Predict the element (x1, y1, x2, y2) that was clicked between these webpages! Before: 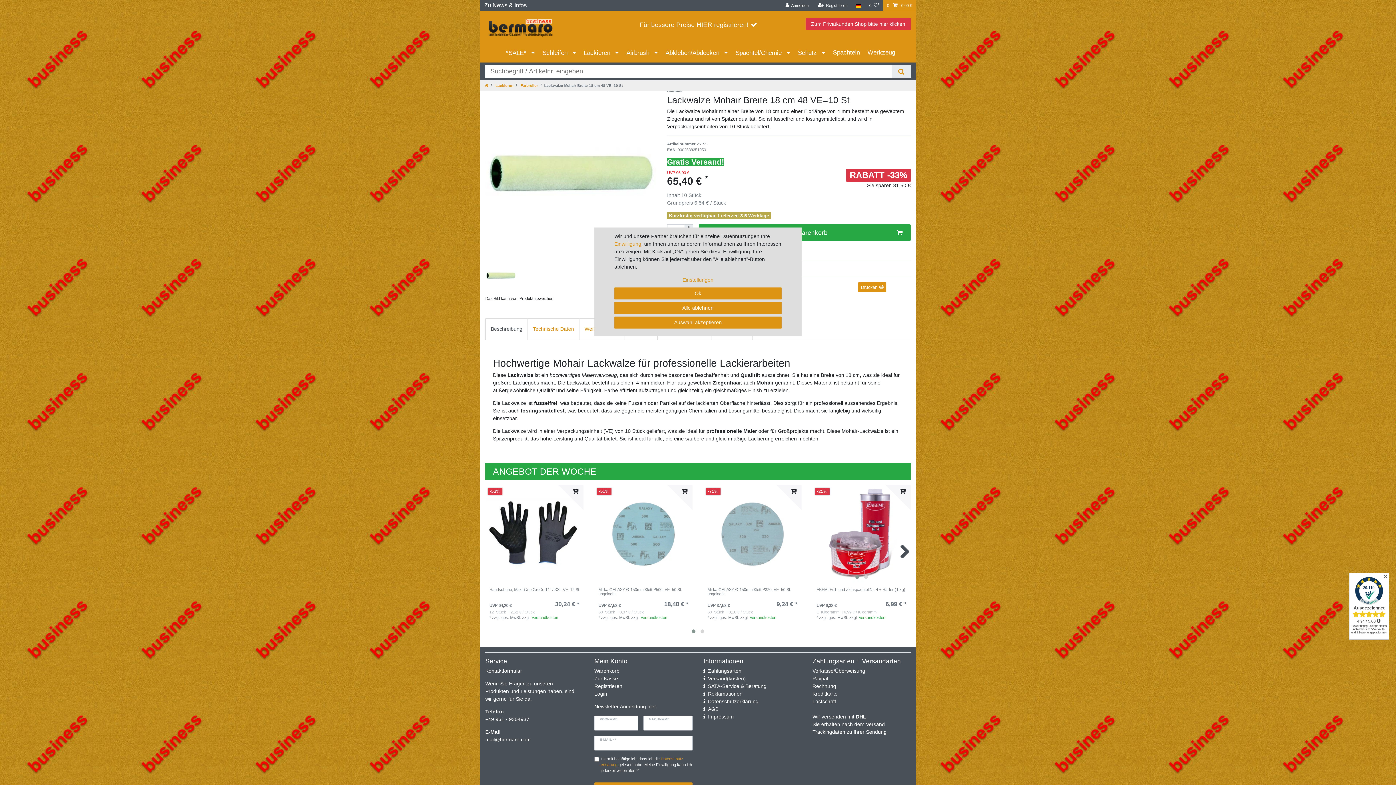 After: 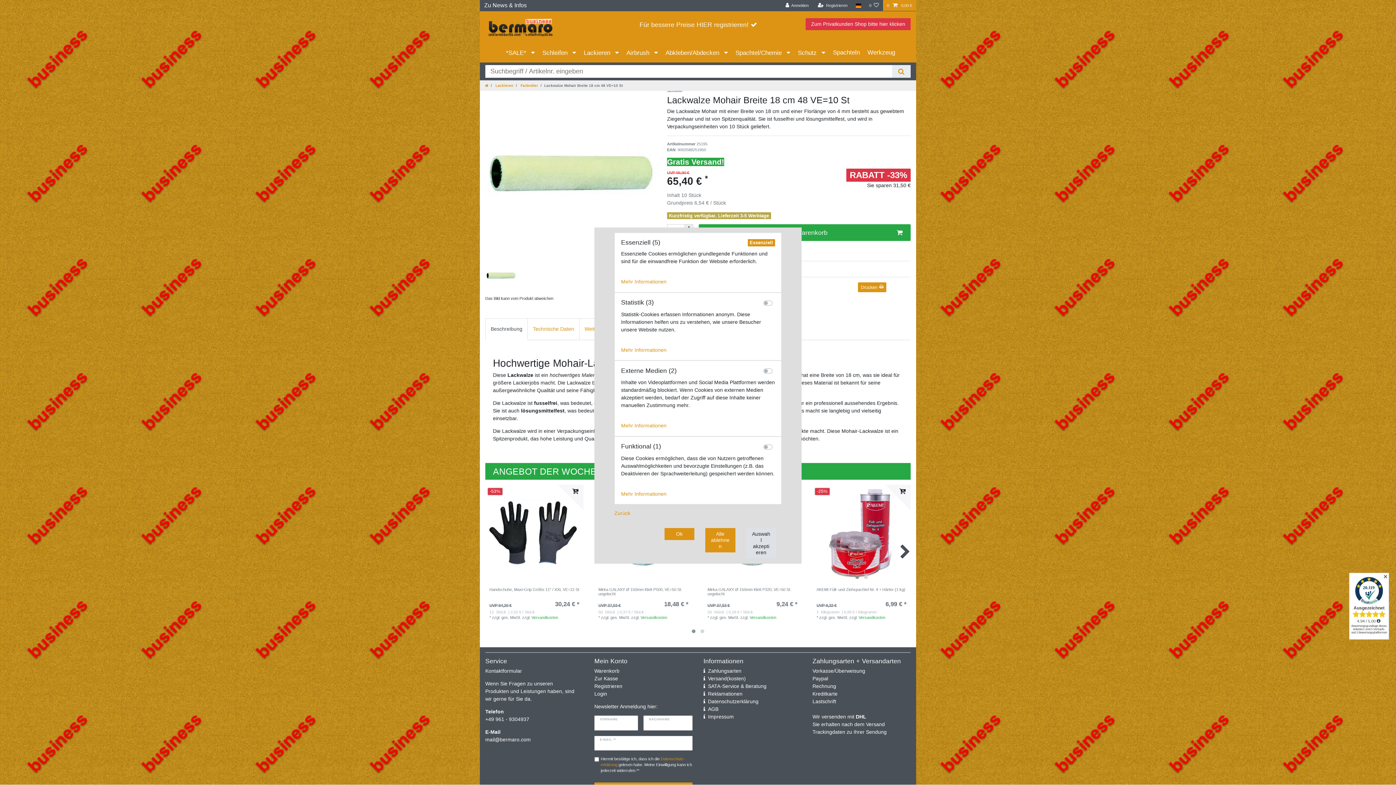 Action: bbox: (682, 276, 713, 283) label: Einstellungen